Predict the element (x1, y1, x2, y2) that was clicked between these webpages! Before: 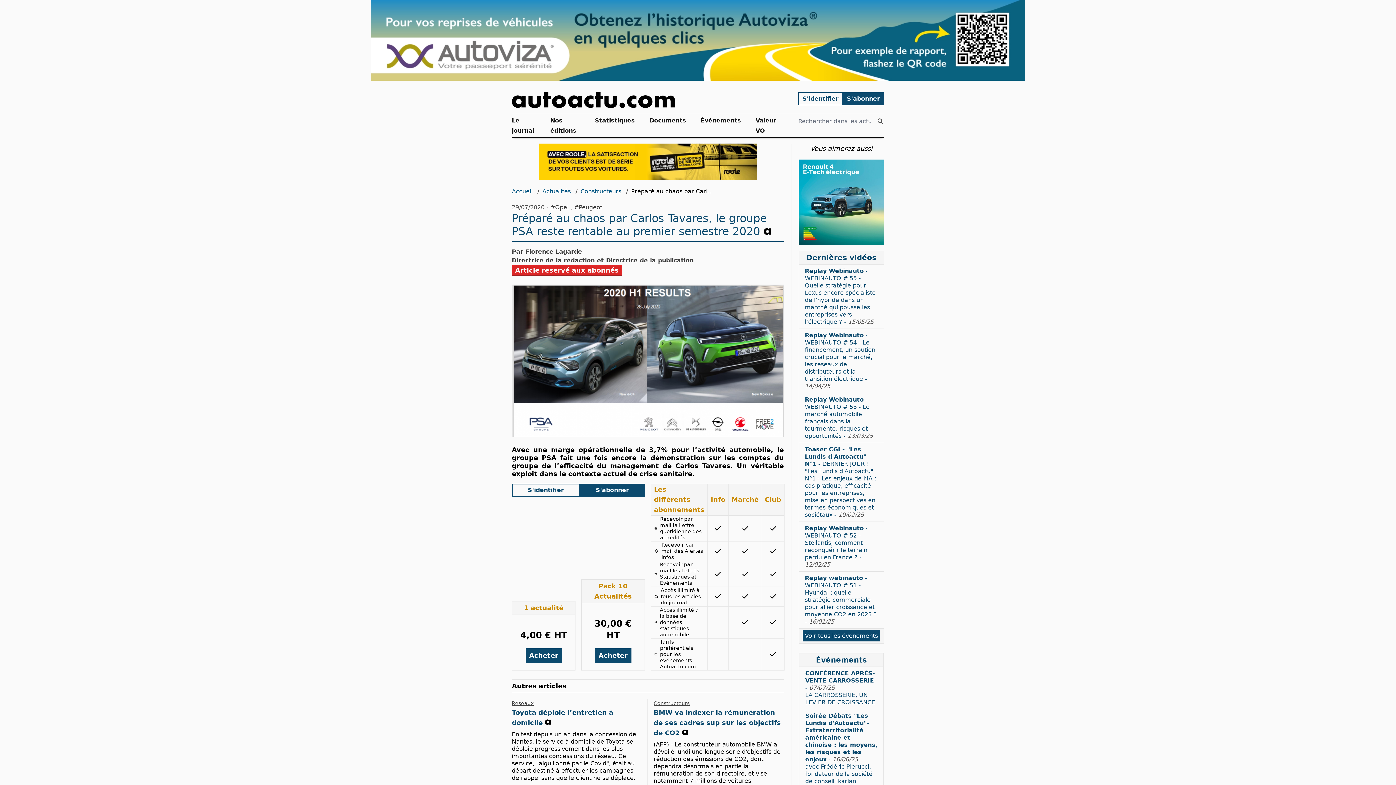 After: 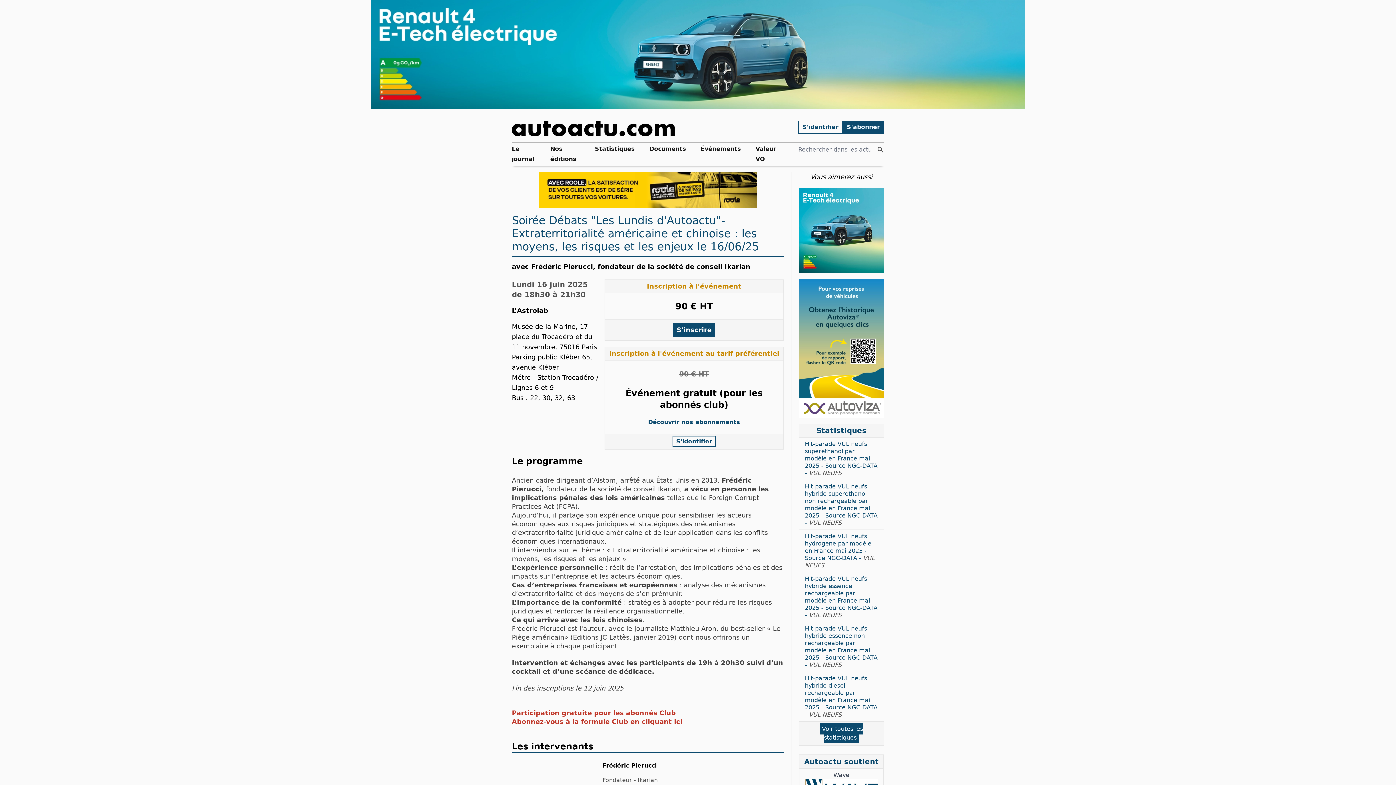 Action: label: Soirée Débats "Les Lundis d'Autoactu"- Extraterritorialité américaine et chinoise : les moyens, les risques et les enjeux - 16/06/25
avec Frédéric Pierucci, fondateur de la société de conseil Ikarian bbox: (799, 709, 883, 788)